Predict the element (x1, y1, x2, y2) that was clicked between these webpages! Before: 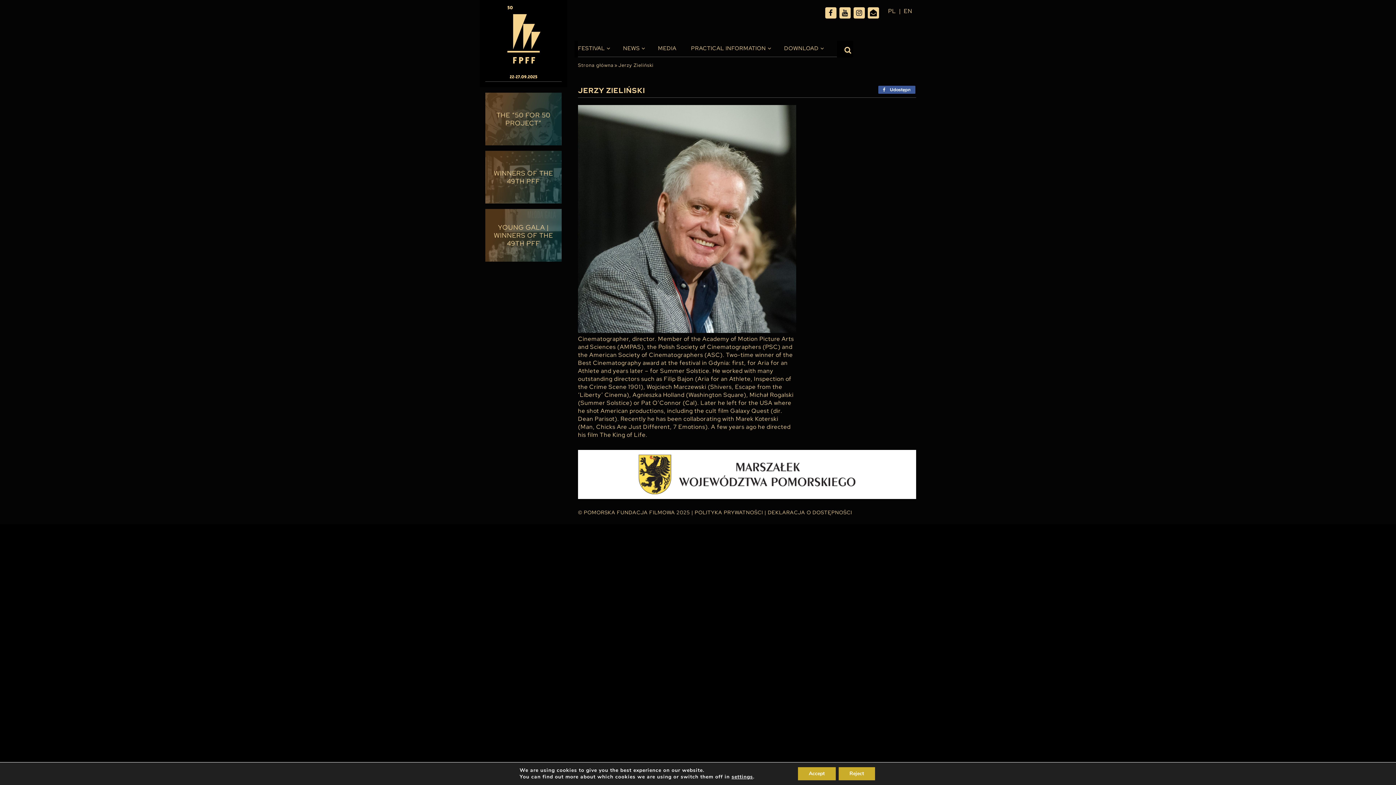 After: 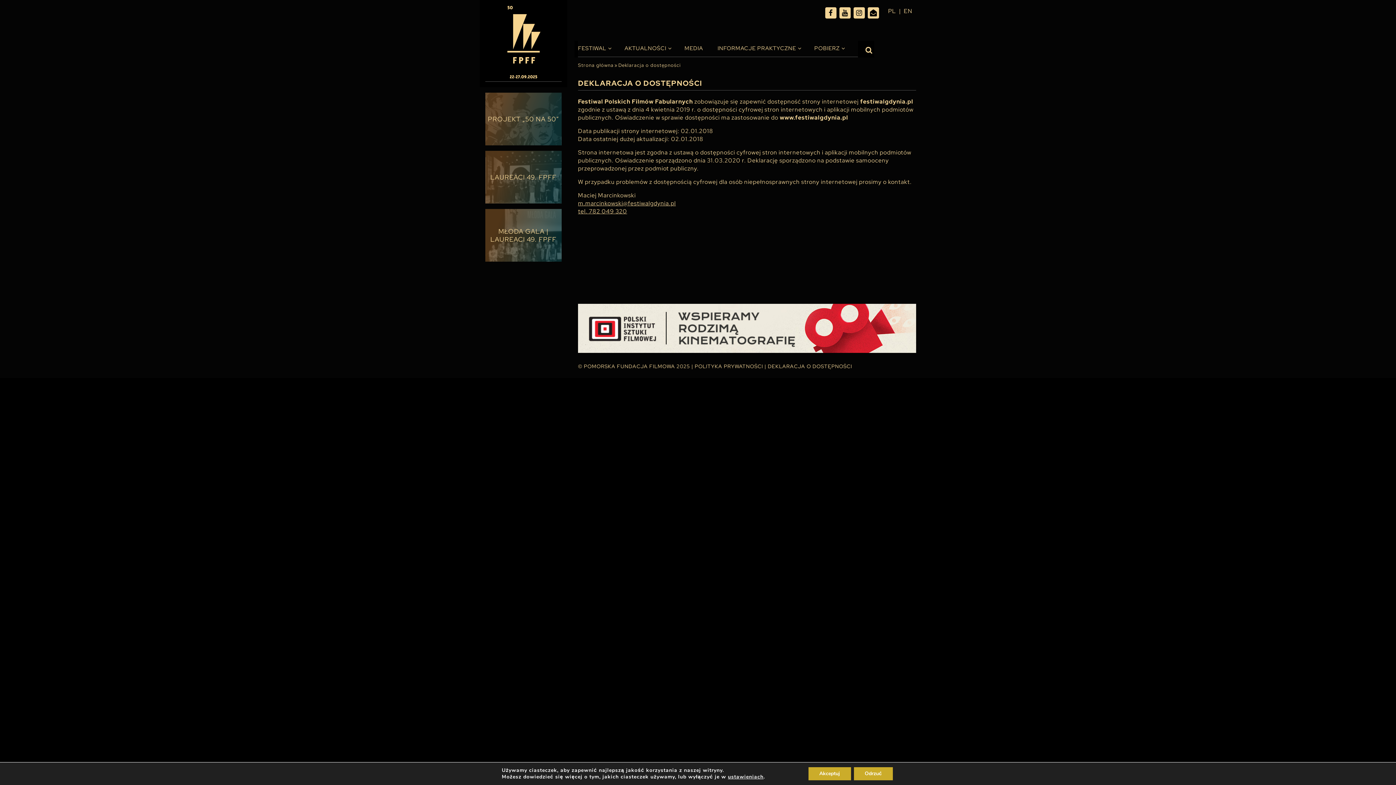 Action: label: DEKLARACJA O DOSTĘPNOŚCI bbox: (768, 509, 852, 515)